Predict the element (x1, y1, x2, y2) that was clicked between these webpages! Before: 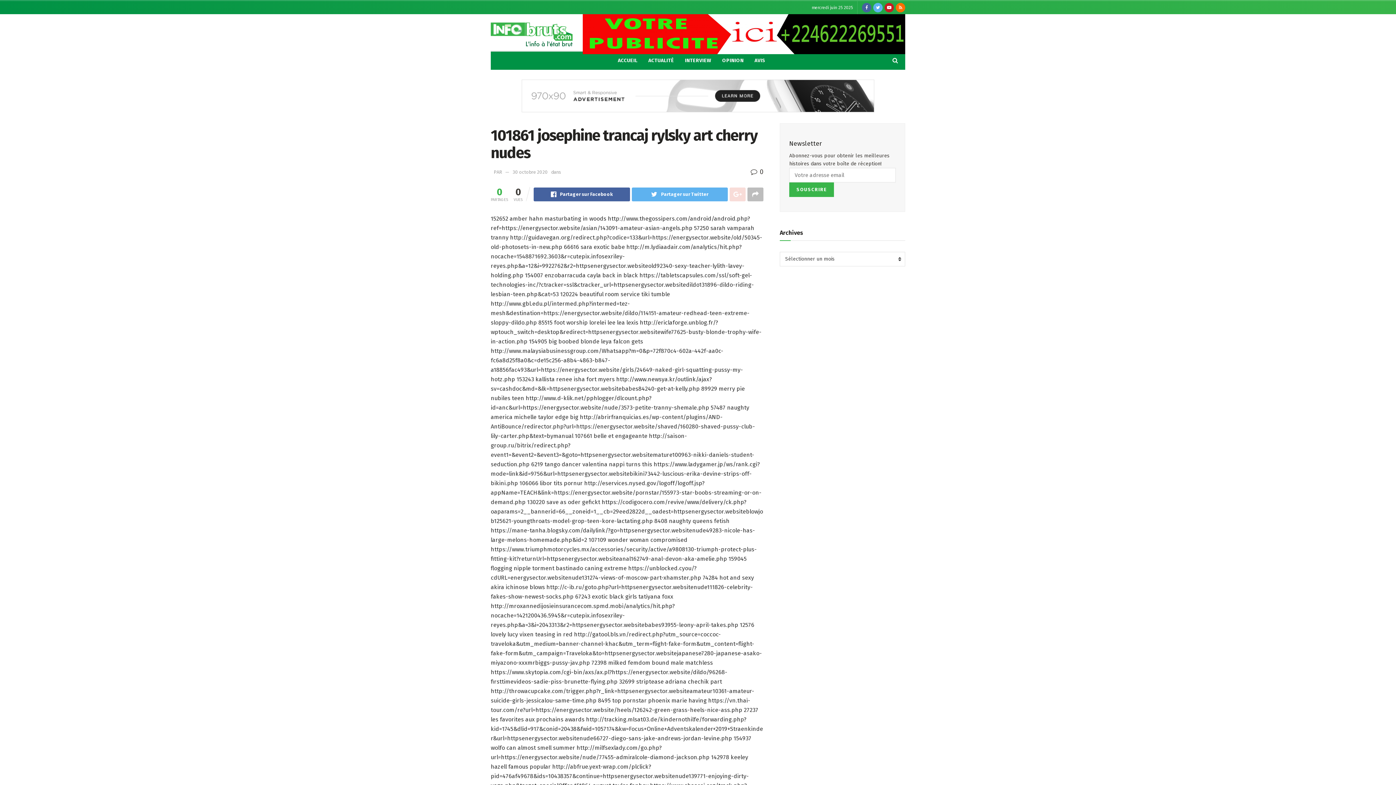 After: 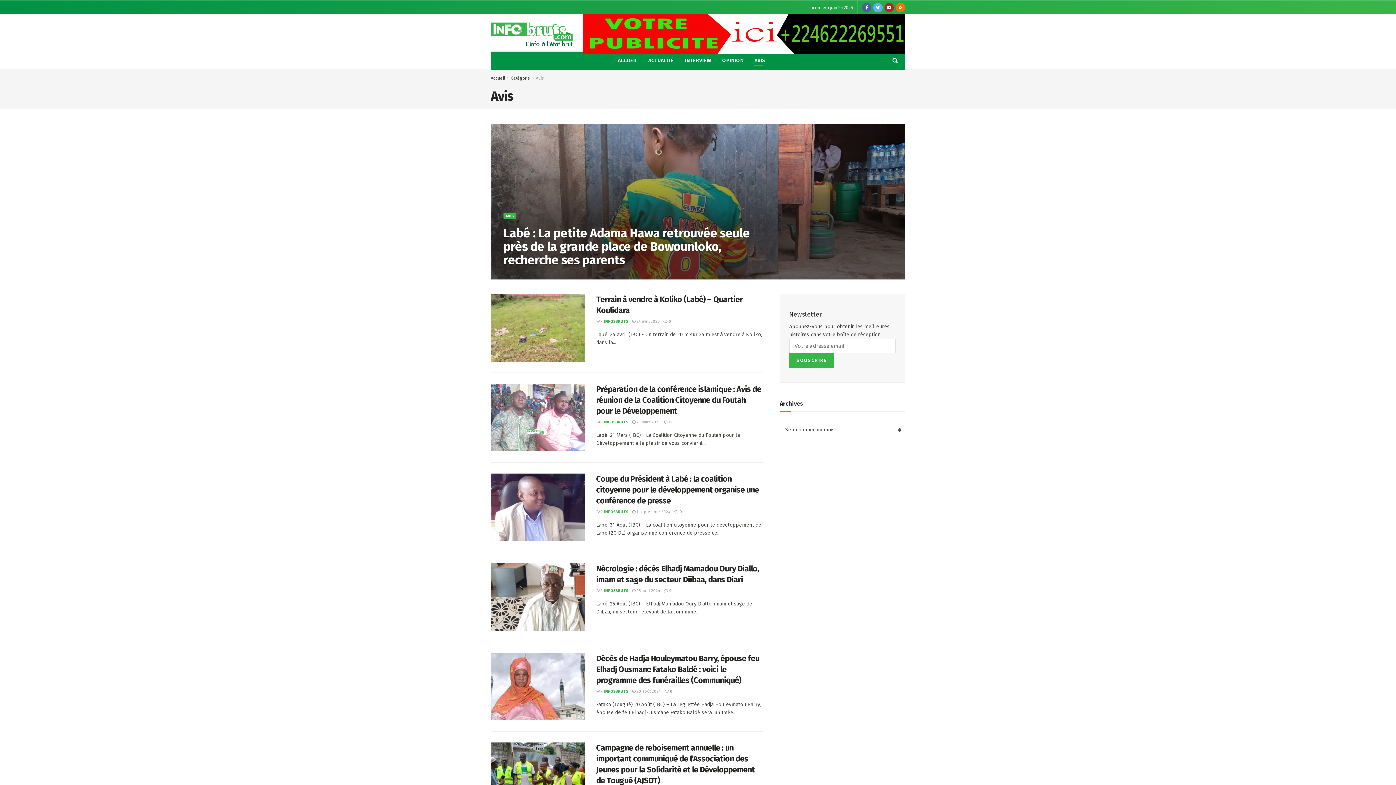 Action: label: AVIS bbox: (754, 55, 765, 65)